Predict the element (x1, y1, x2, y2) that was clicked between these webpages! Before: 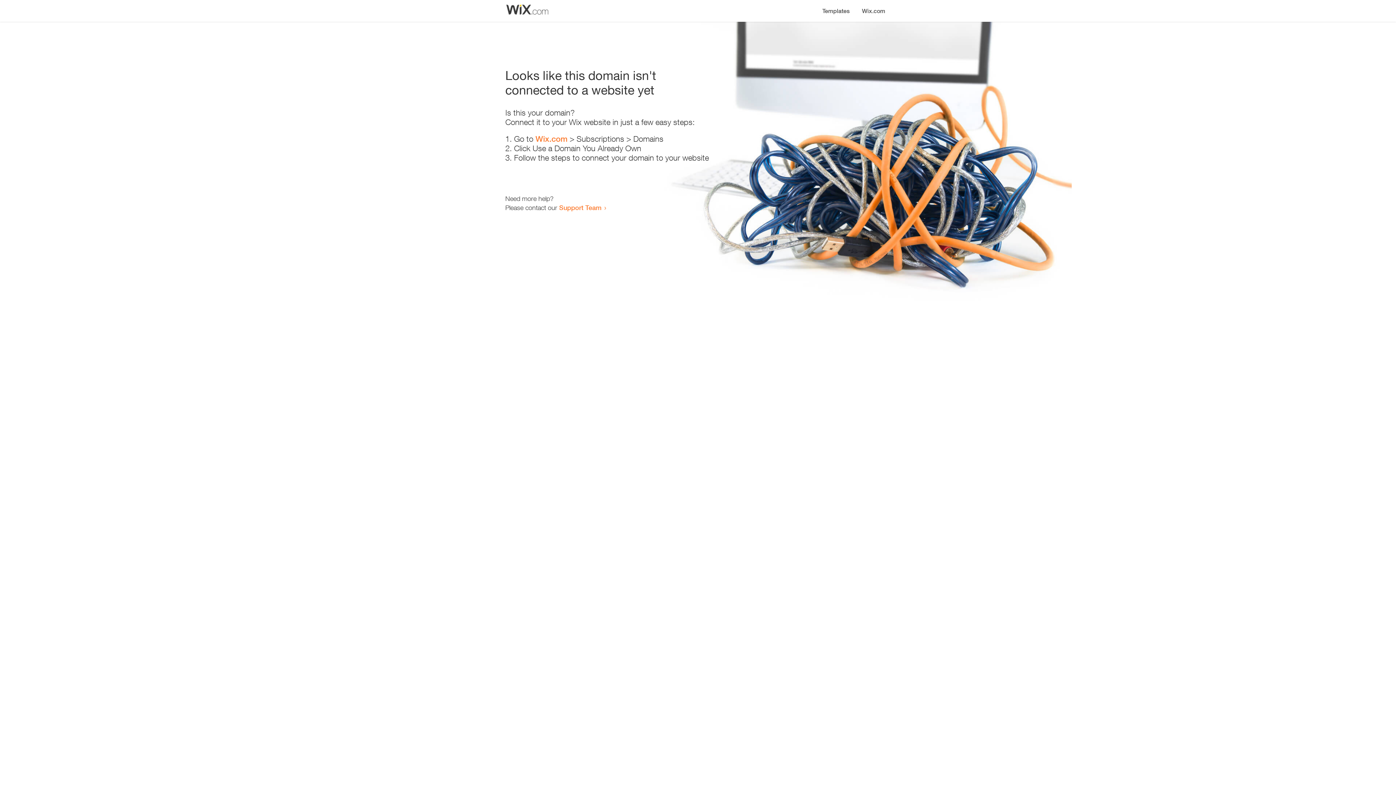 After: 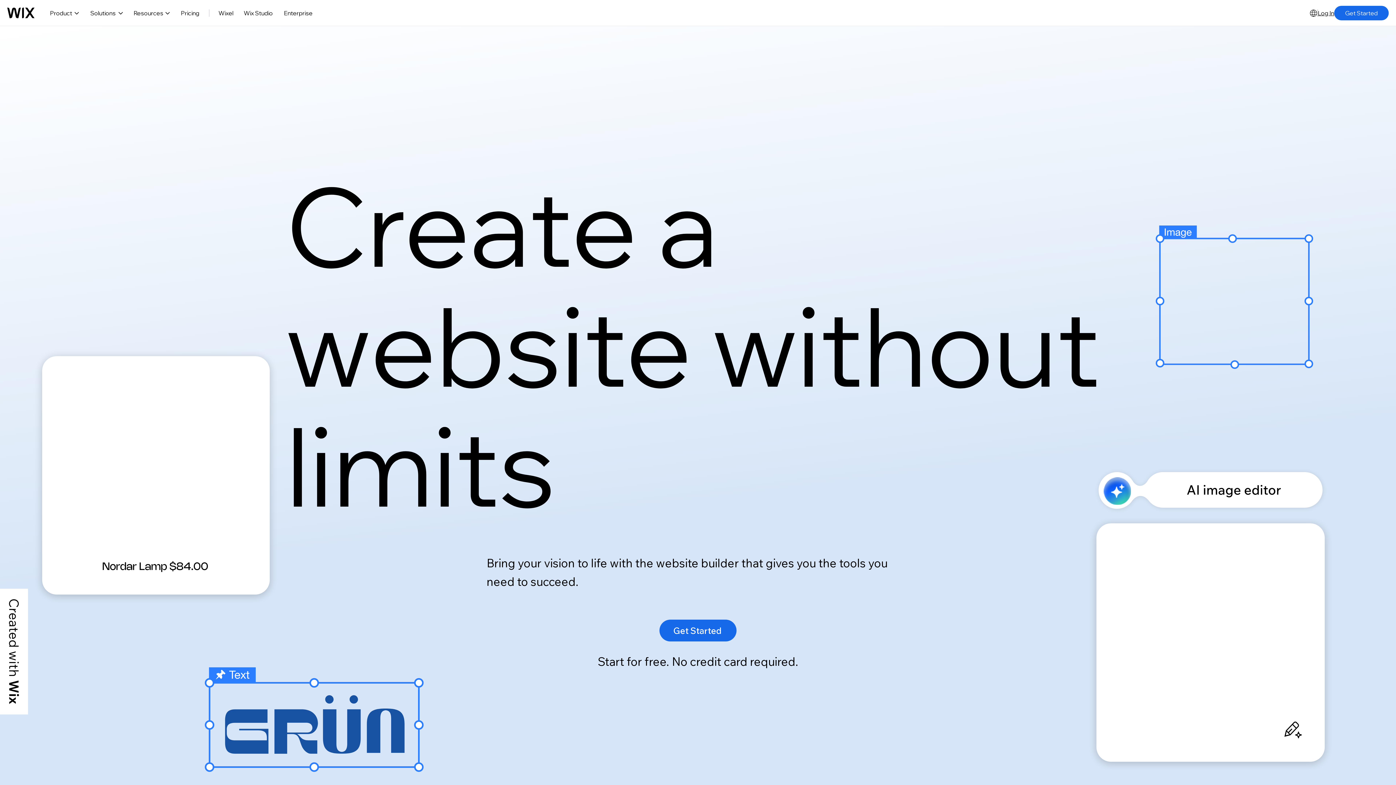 Action: label: Wix.com bbox: (856, 0, 890, 14)